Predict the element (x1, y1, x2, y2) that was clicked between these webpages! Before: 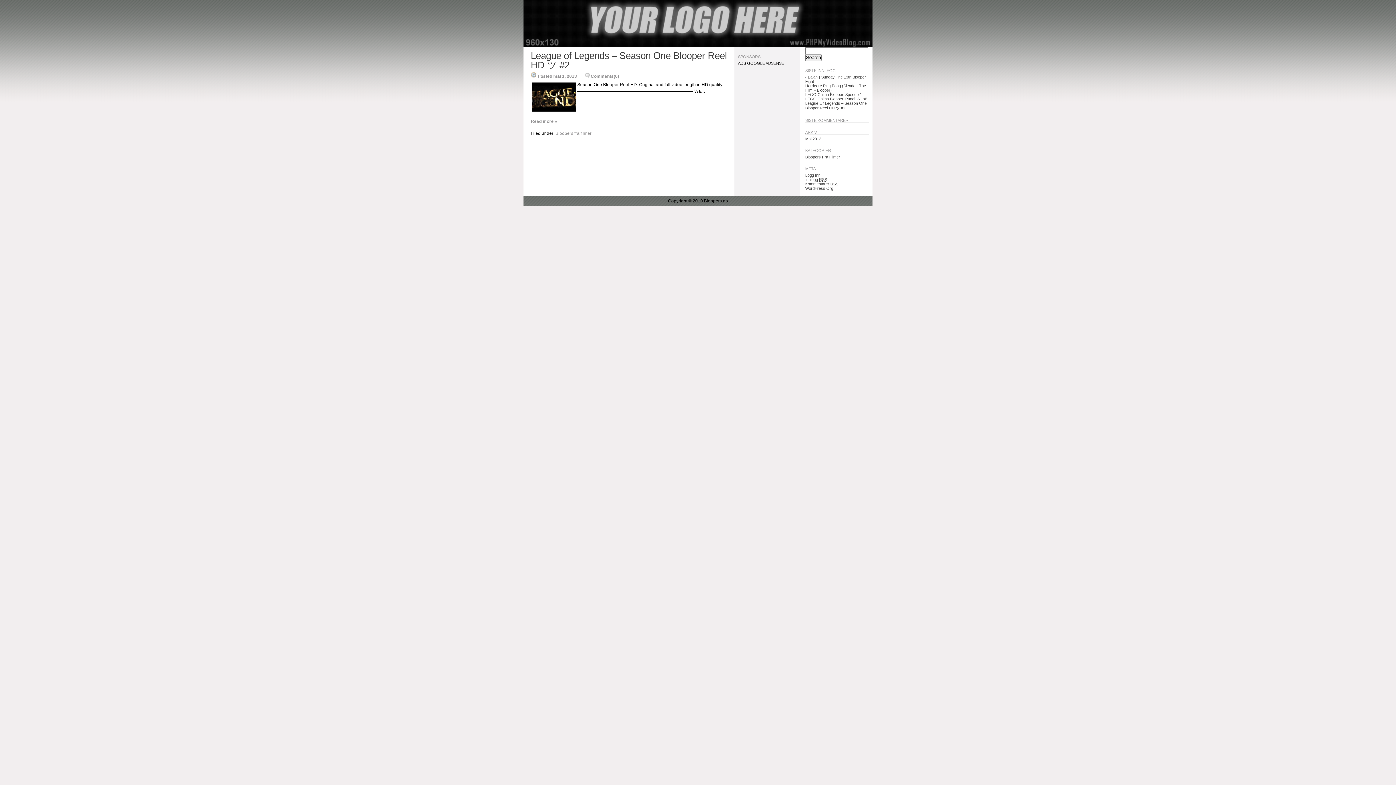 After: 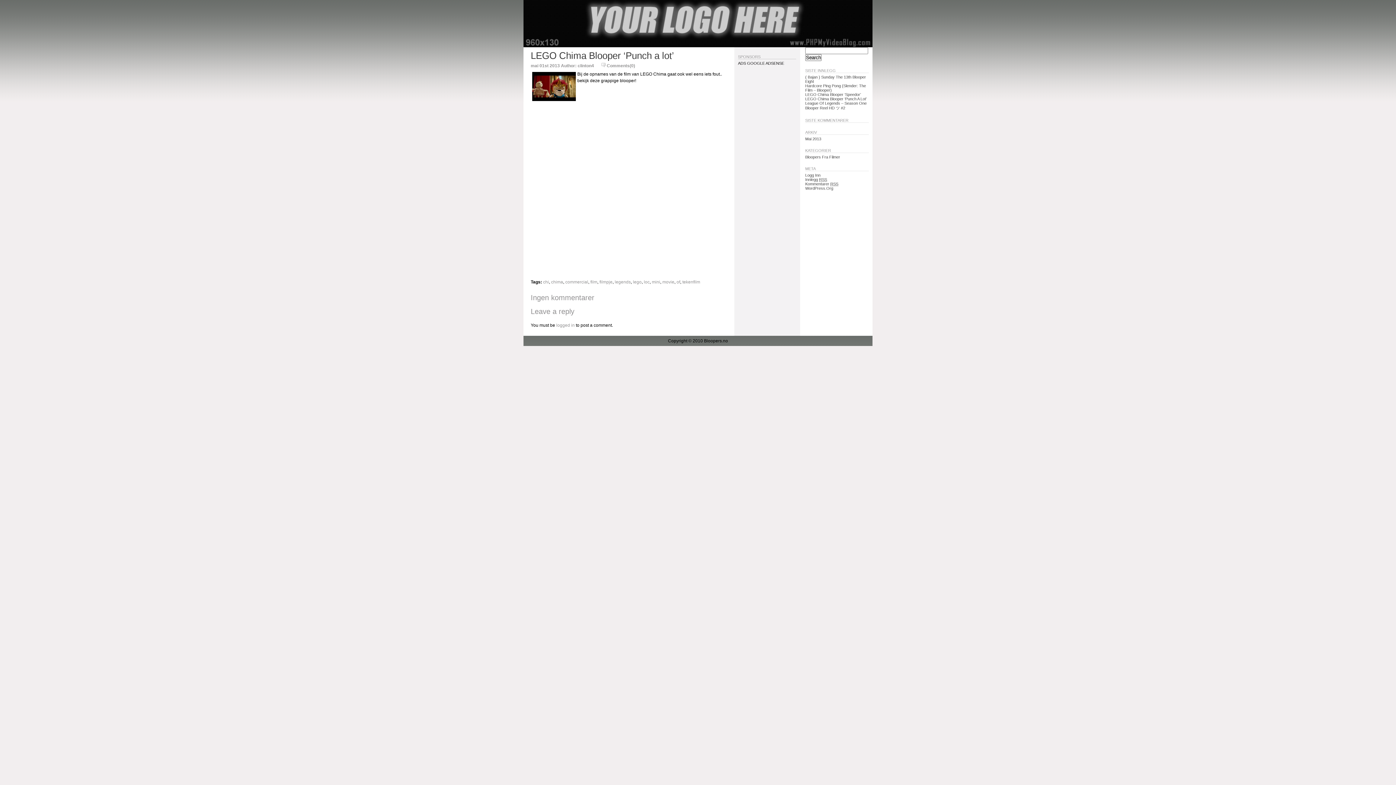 Action: bbox: (805, 96, 866, 101) label: LEGO Chima Blooper ‘Punch A Lot’